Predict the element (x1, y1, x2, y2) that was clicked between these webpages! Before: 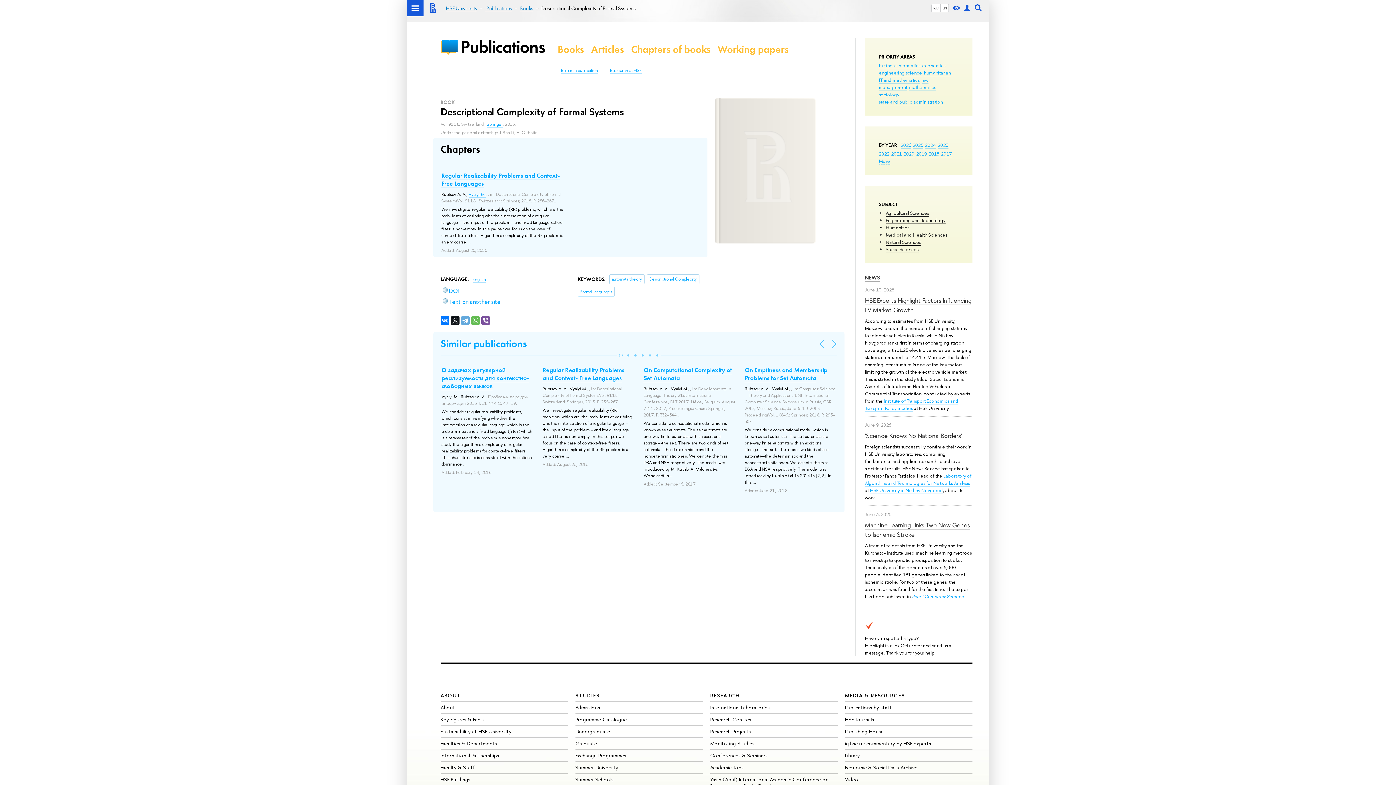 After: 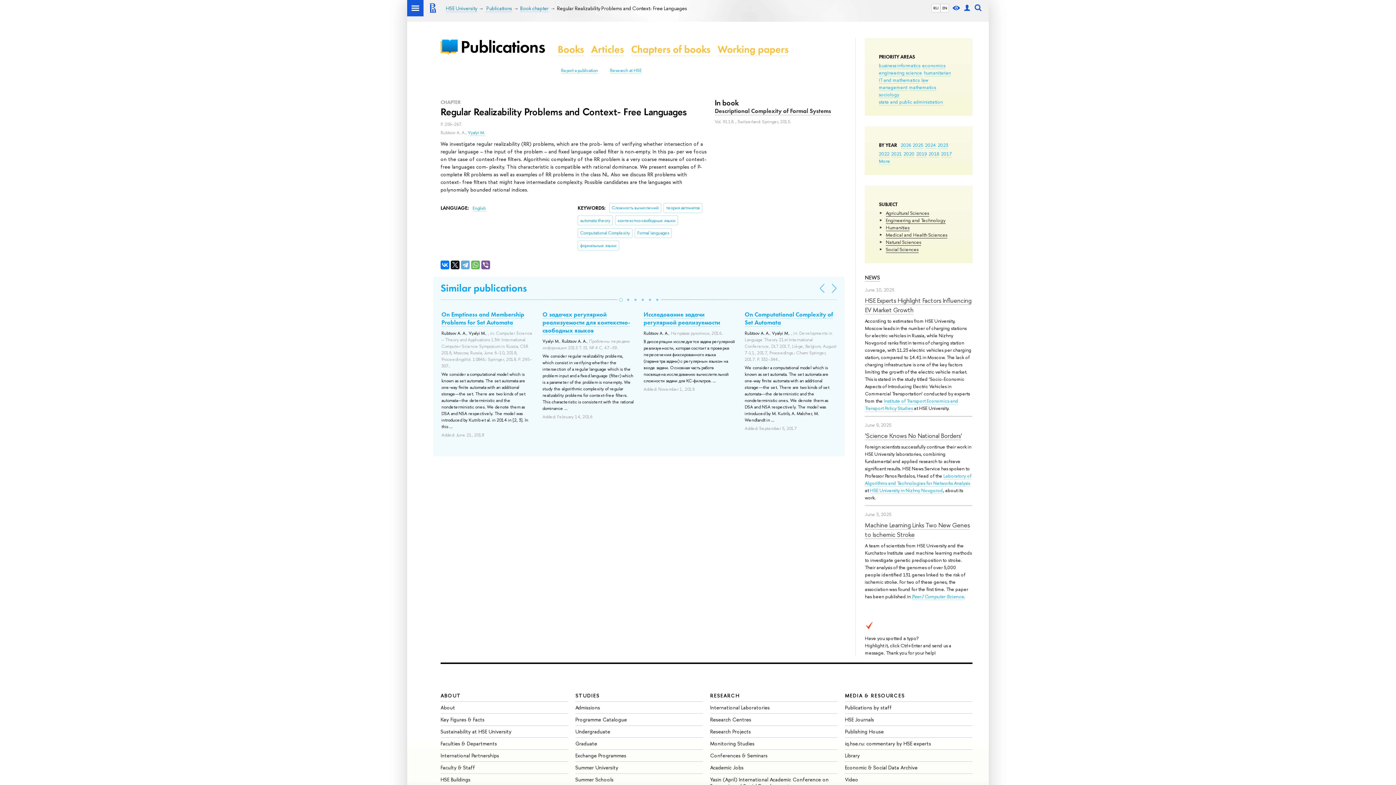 Action: bbox: (441, 171, 560, 188) label: Regular Realizability Problems and Context- Free Languages